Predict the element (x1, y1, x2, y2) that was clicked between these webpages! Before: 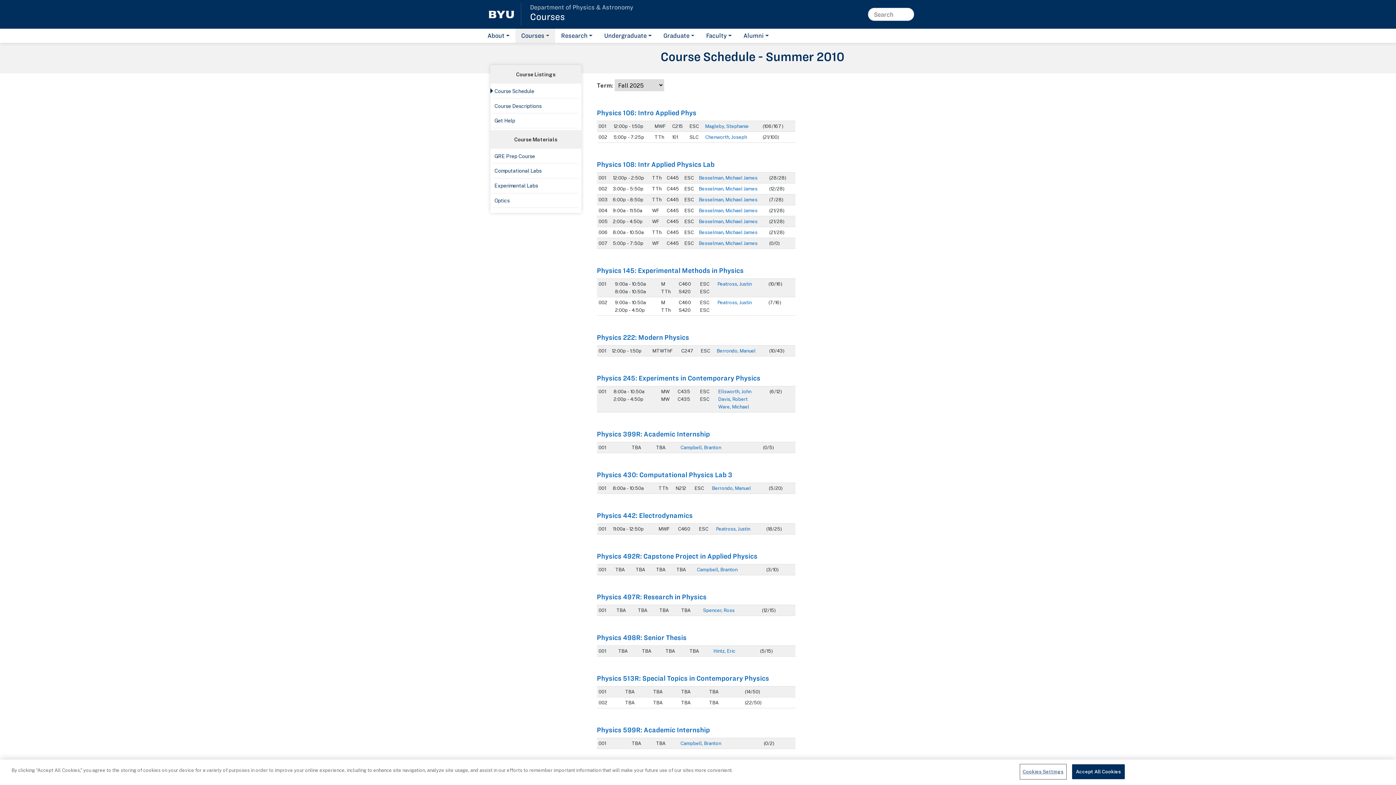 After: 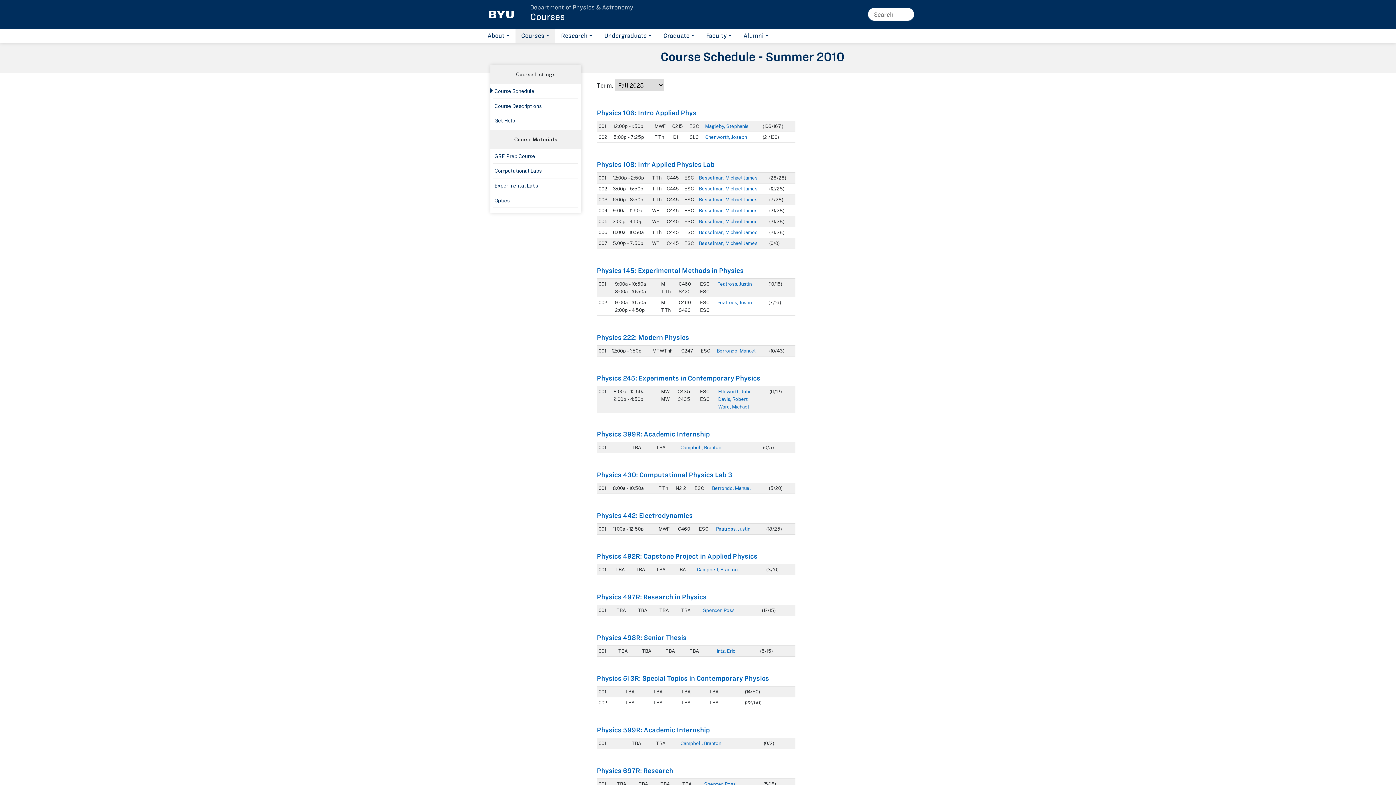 Action: bbox: (1072, 764, 1125, 779) label: Accept All Cookies